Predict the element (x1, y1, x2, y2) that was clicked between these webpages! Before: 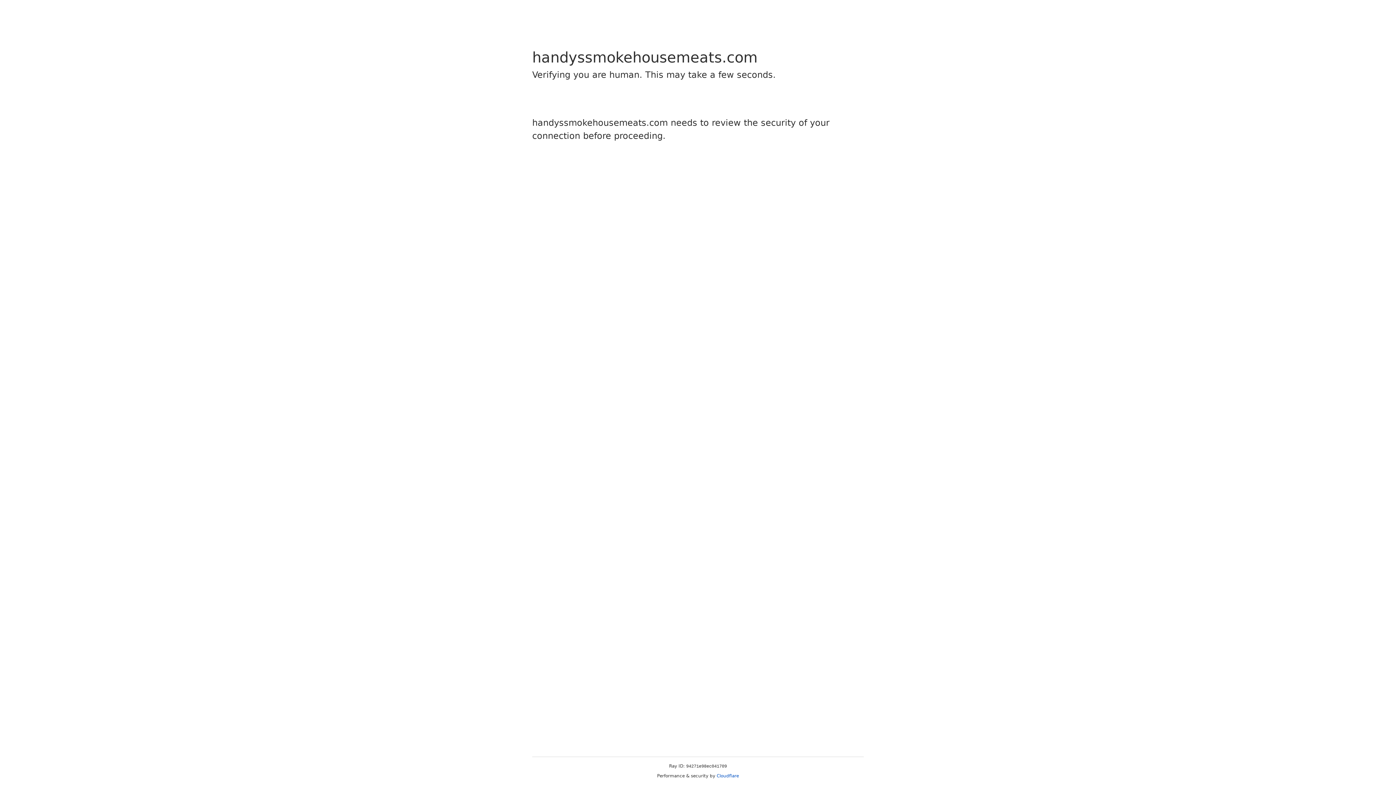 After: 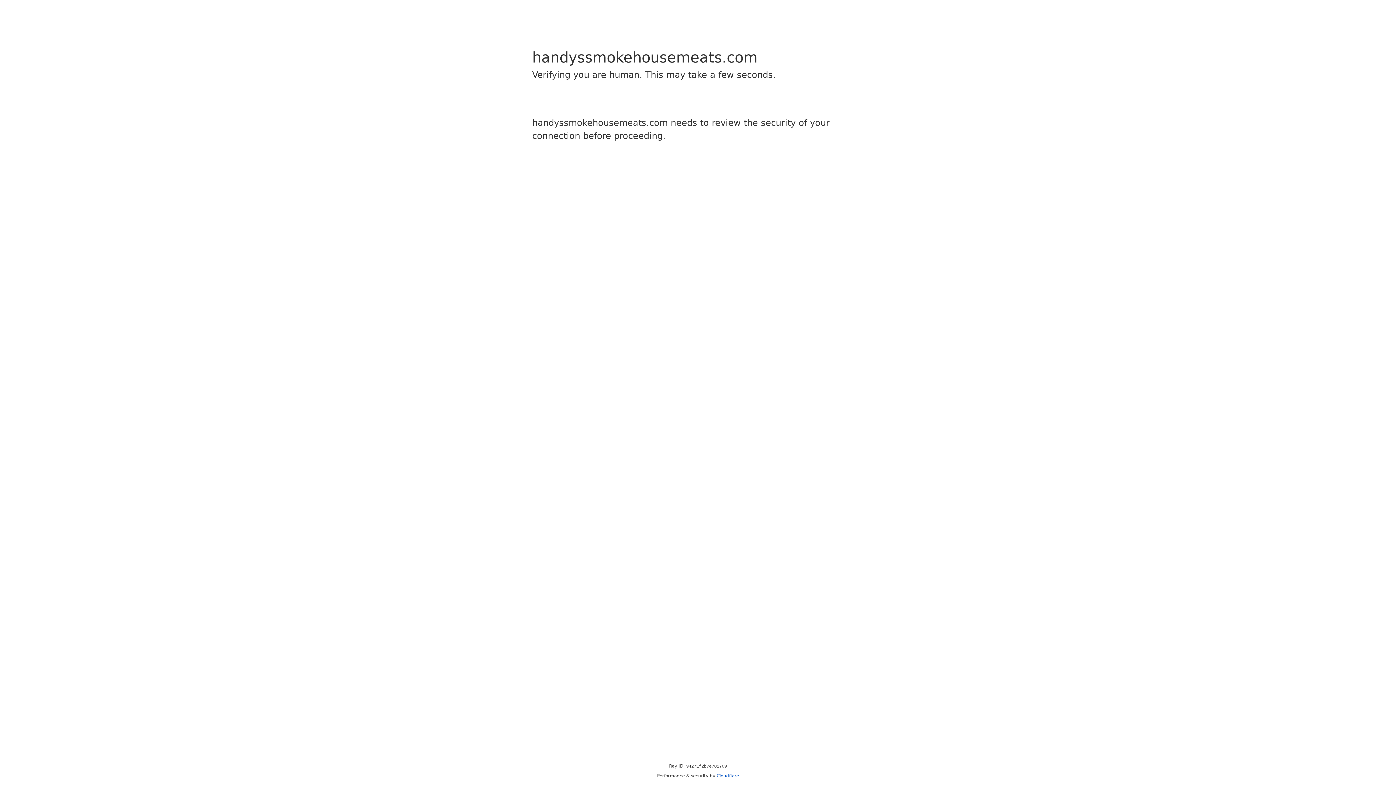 Action: bbox: (716, 773, 739, 778) label: Cloudflare